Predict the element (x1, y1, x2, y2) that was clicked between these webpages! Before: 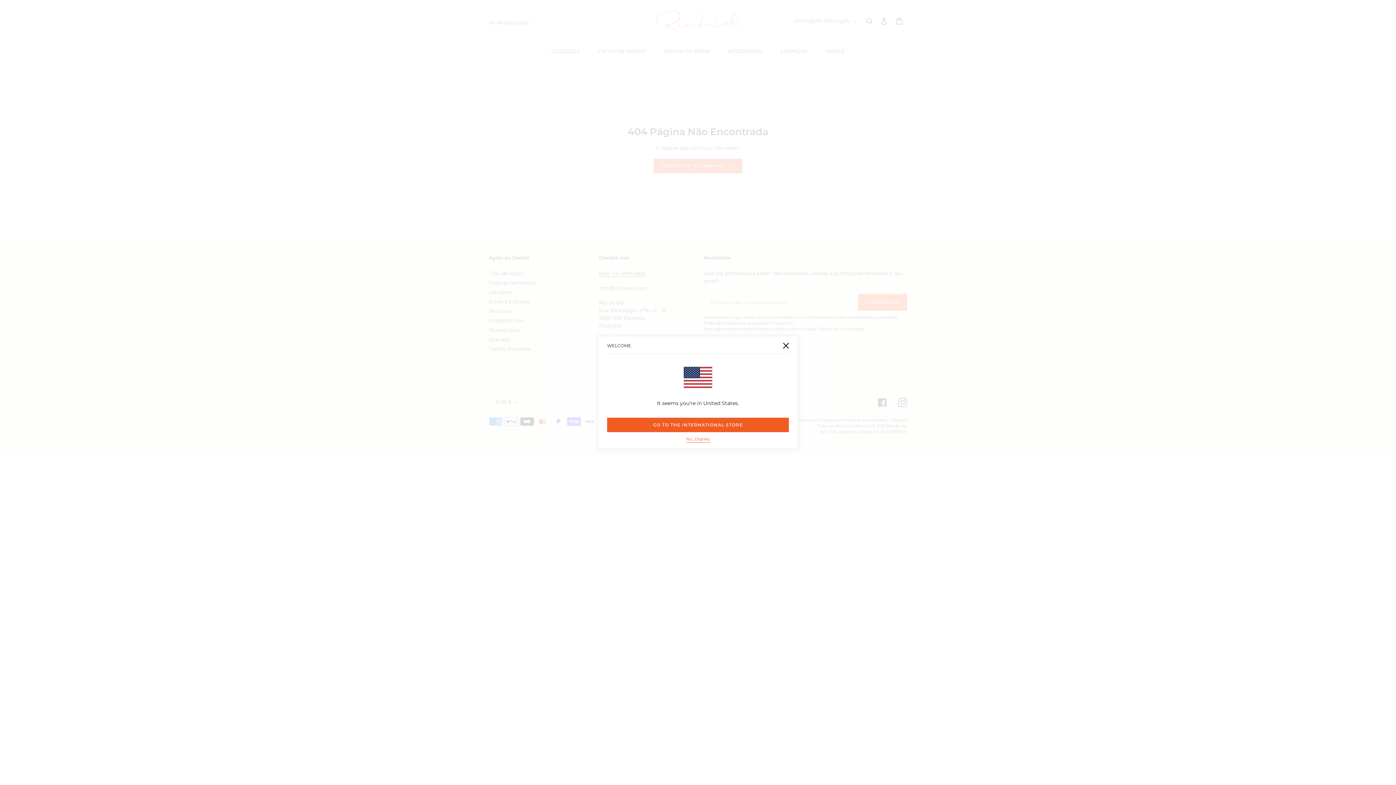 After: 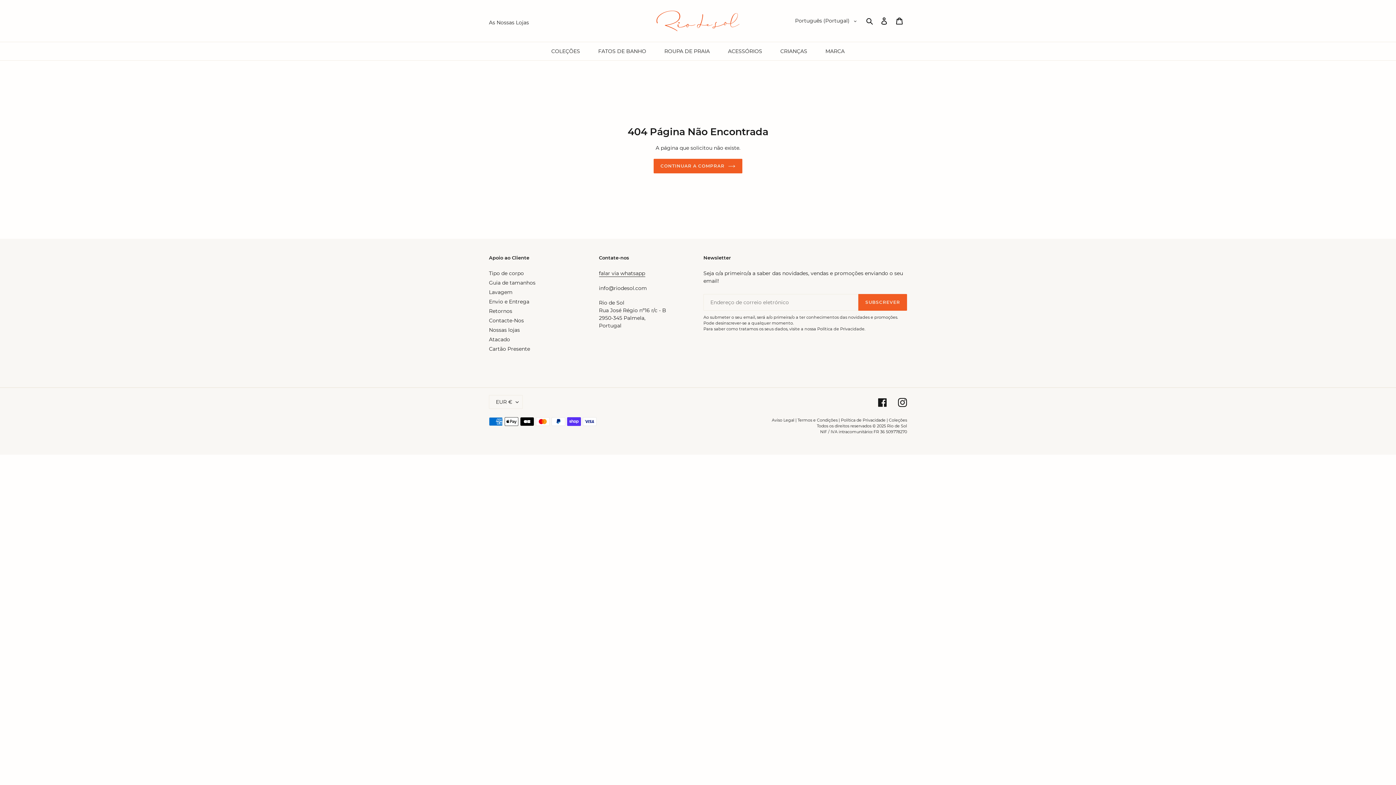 Action: bbox: (778, 337, 794, 353)